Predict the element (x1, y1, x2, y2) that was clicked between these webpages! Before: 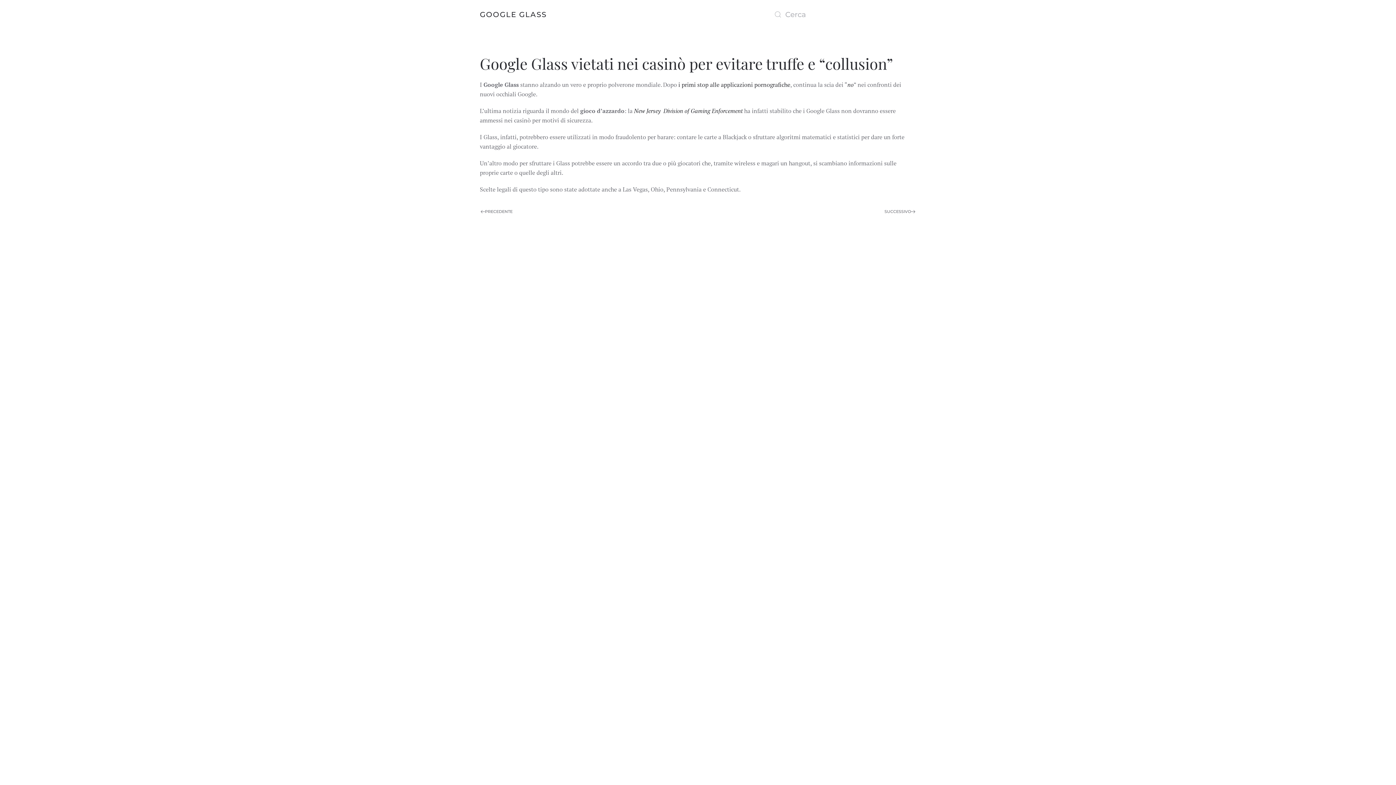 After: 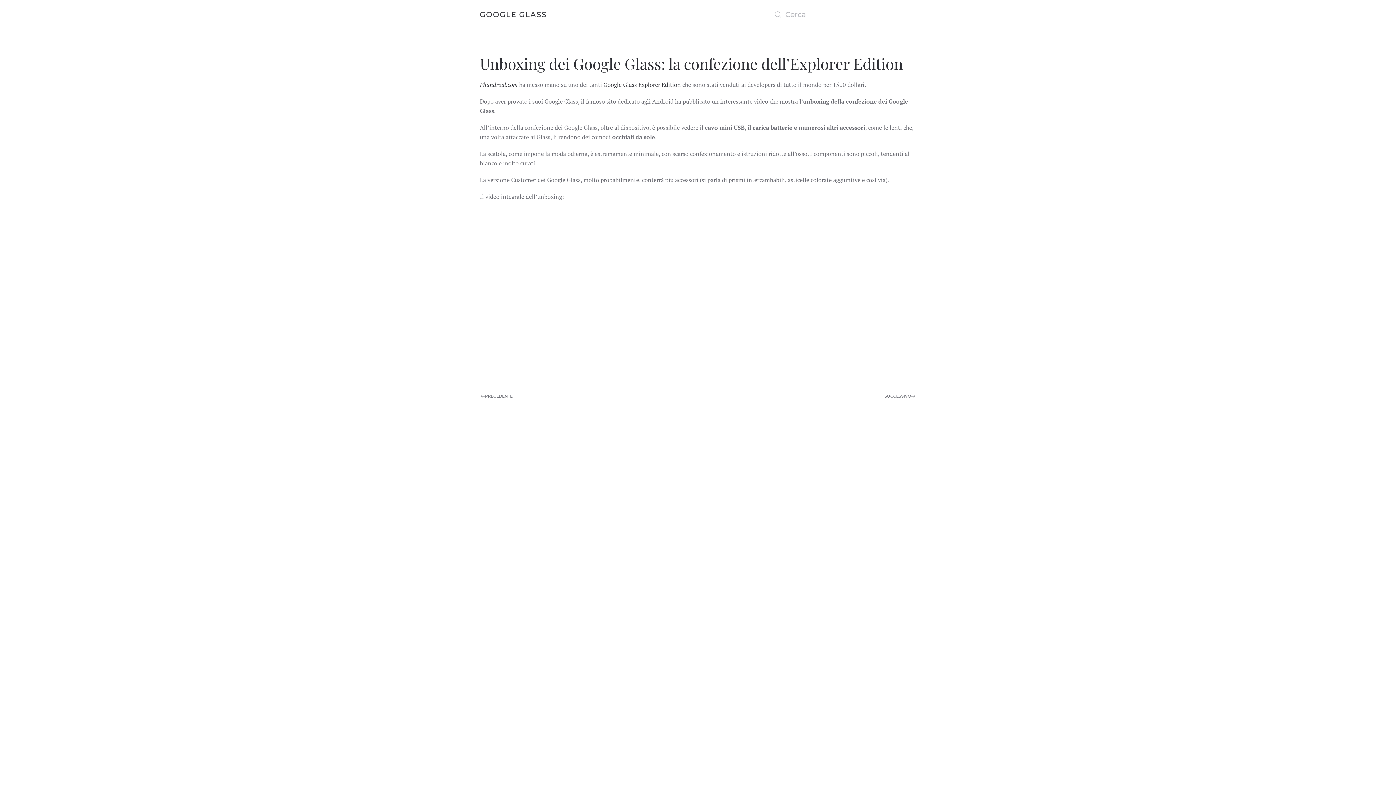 Action: label: Next page bbox: (884, 208, 916, 215)